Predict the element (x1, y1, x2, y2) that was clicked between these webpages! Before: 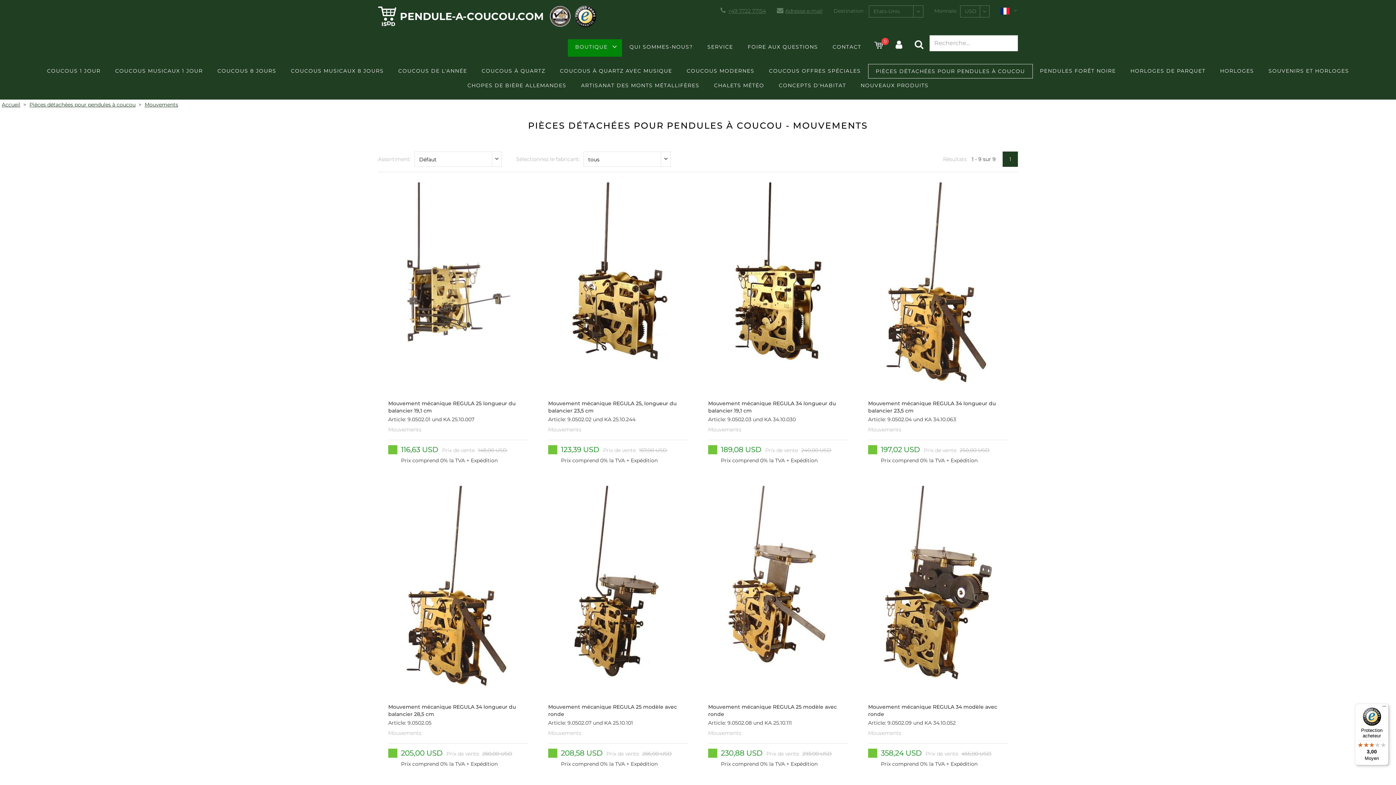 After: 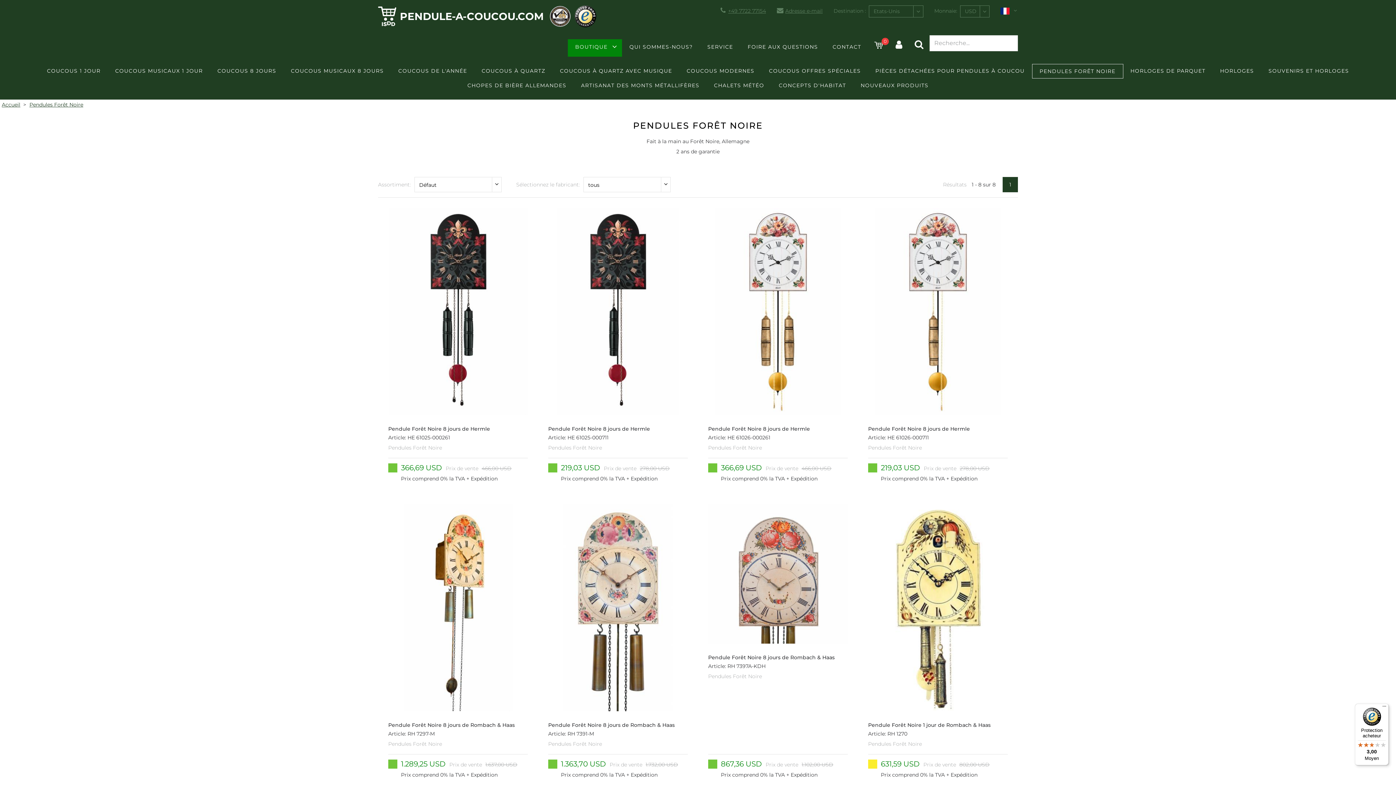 Action: bbox: (1032, 64, 1123, 78) label: PENDULES FORÊT NOIRE